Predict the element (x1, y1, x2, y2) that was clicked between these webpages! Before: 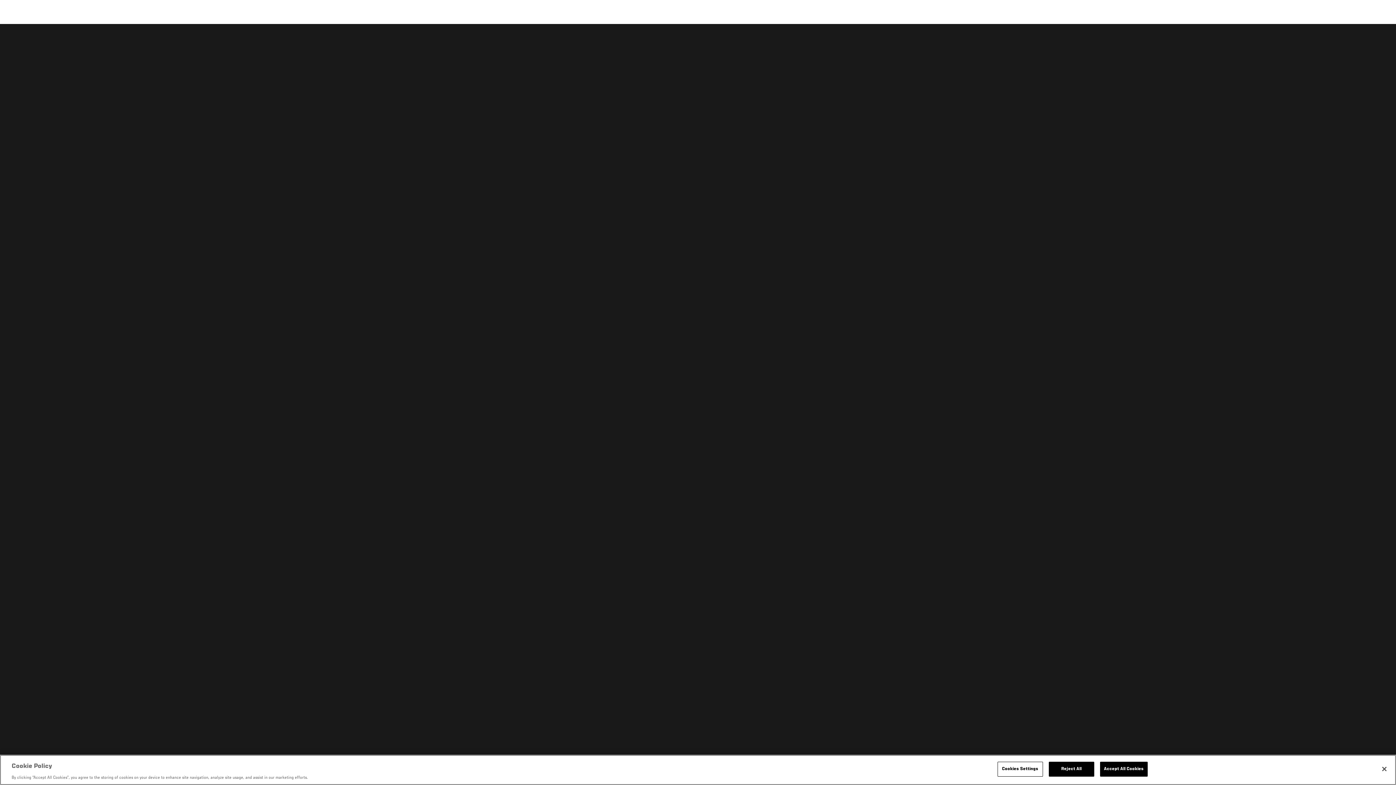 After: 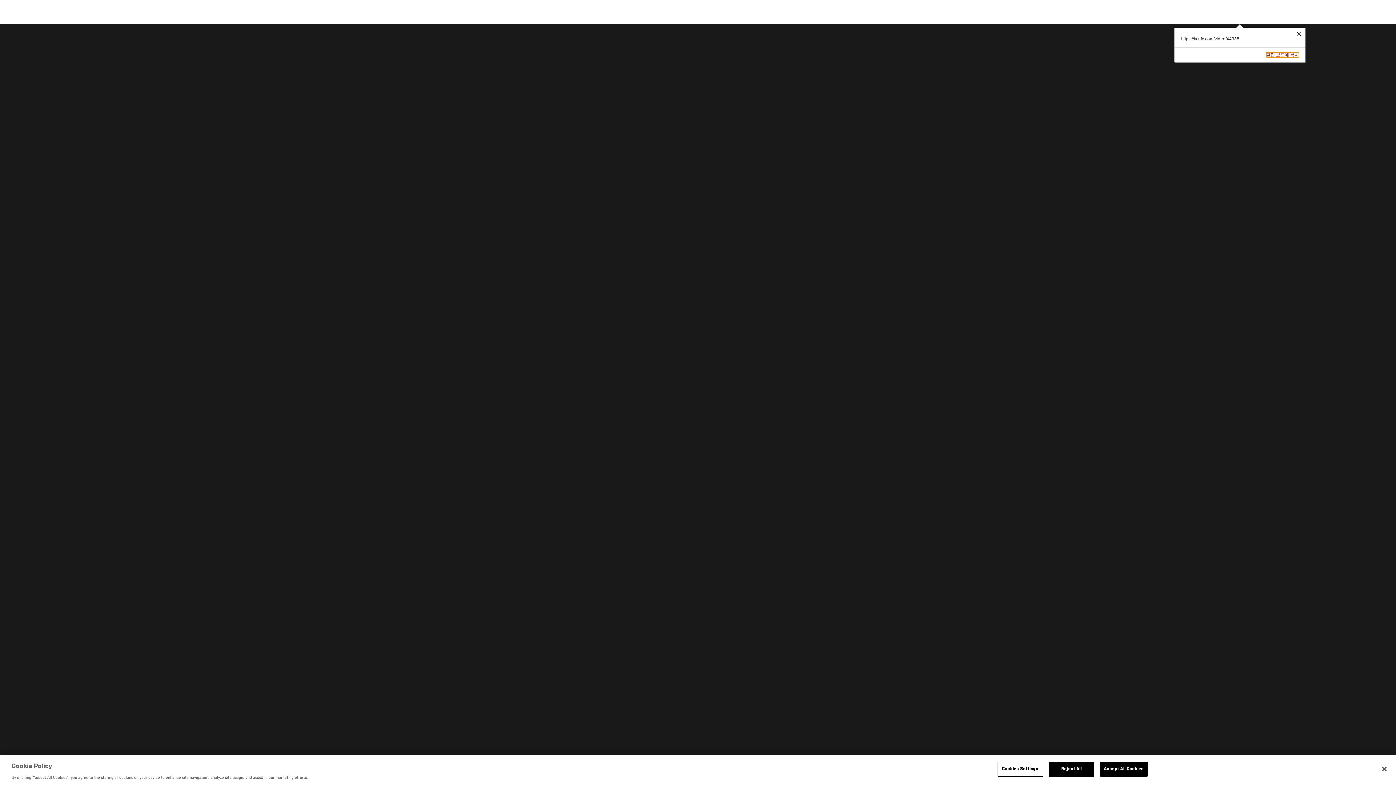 Action: bbox: (1202, 30, 1261, 53) label: COPY LINK